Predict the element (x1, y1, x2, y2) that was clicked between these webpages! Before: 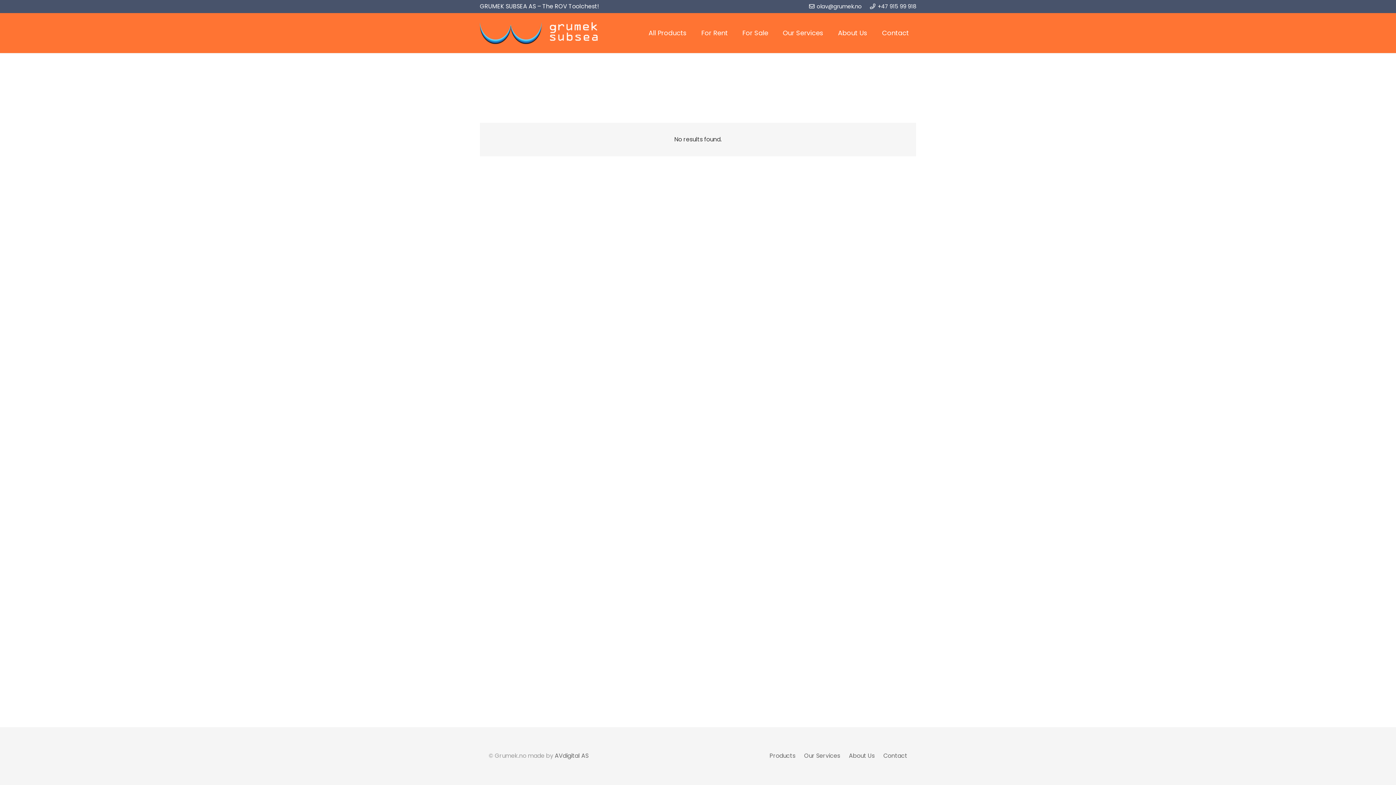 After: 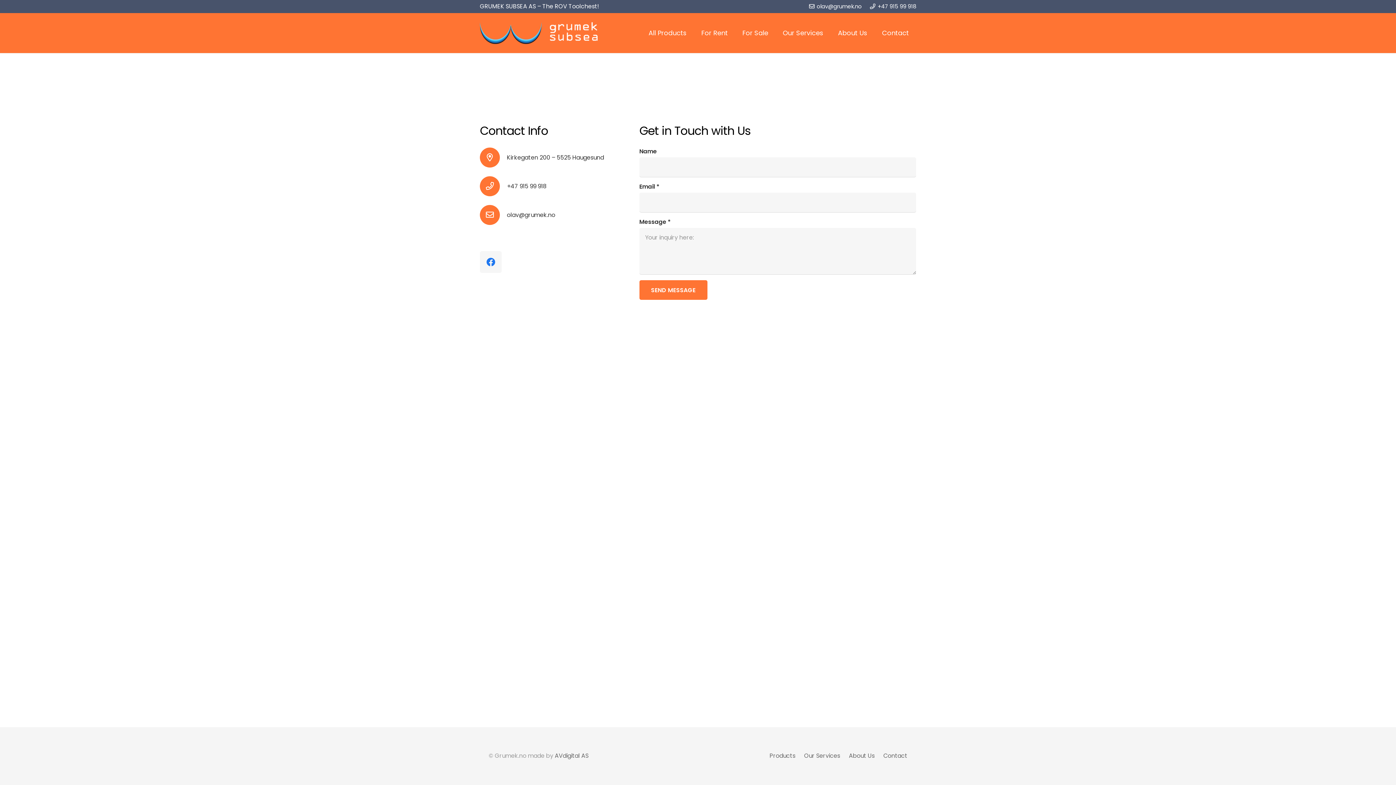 Action: label: Contact bbox: (874, 13, 916, 53)